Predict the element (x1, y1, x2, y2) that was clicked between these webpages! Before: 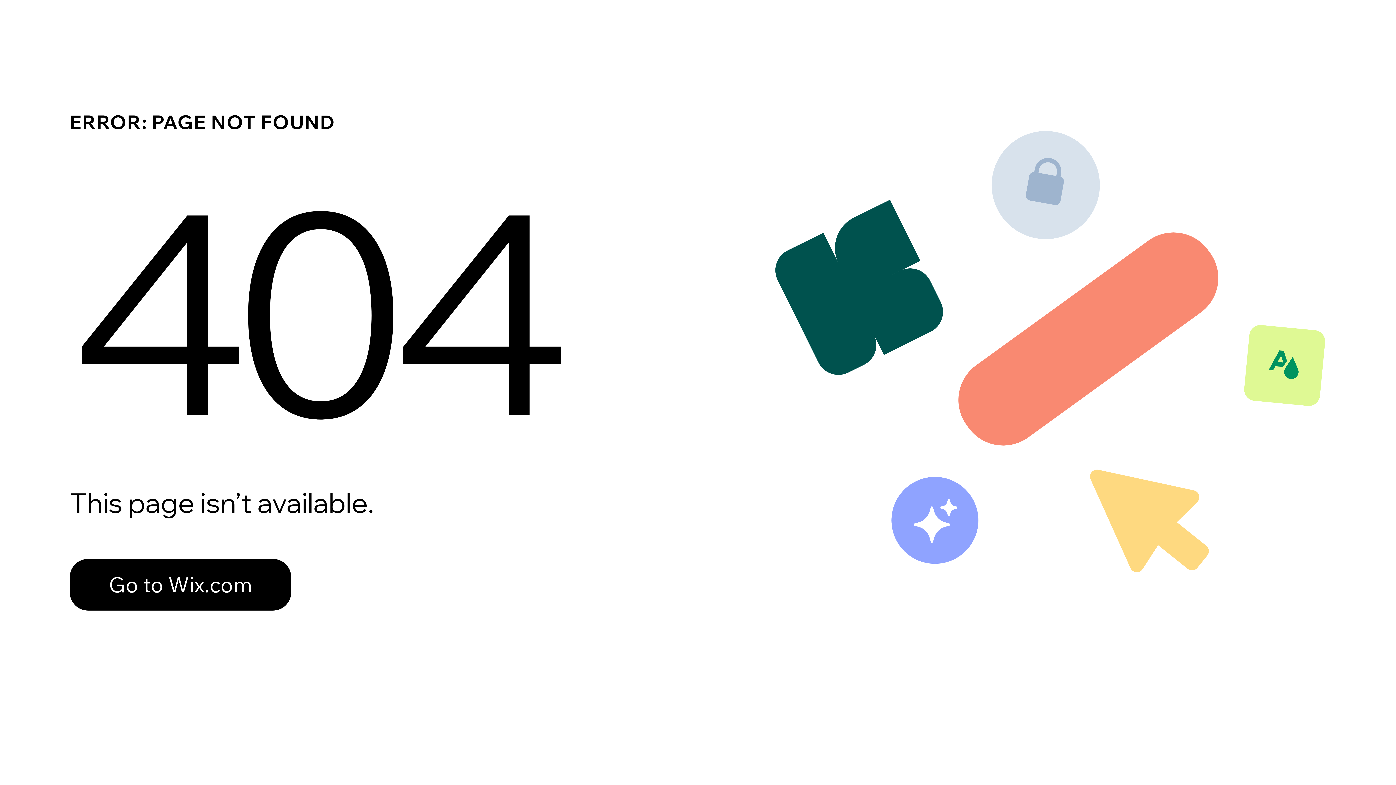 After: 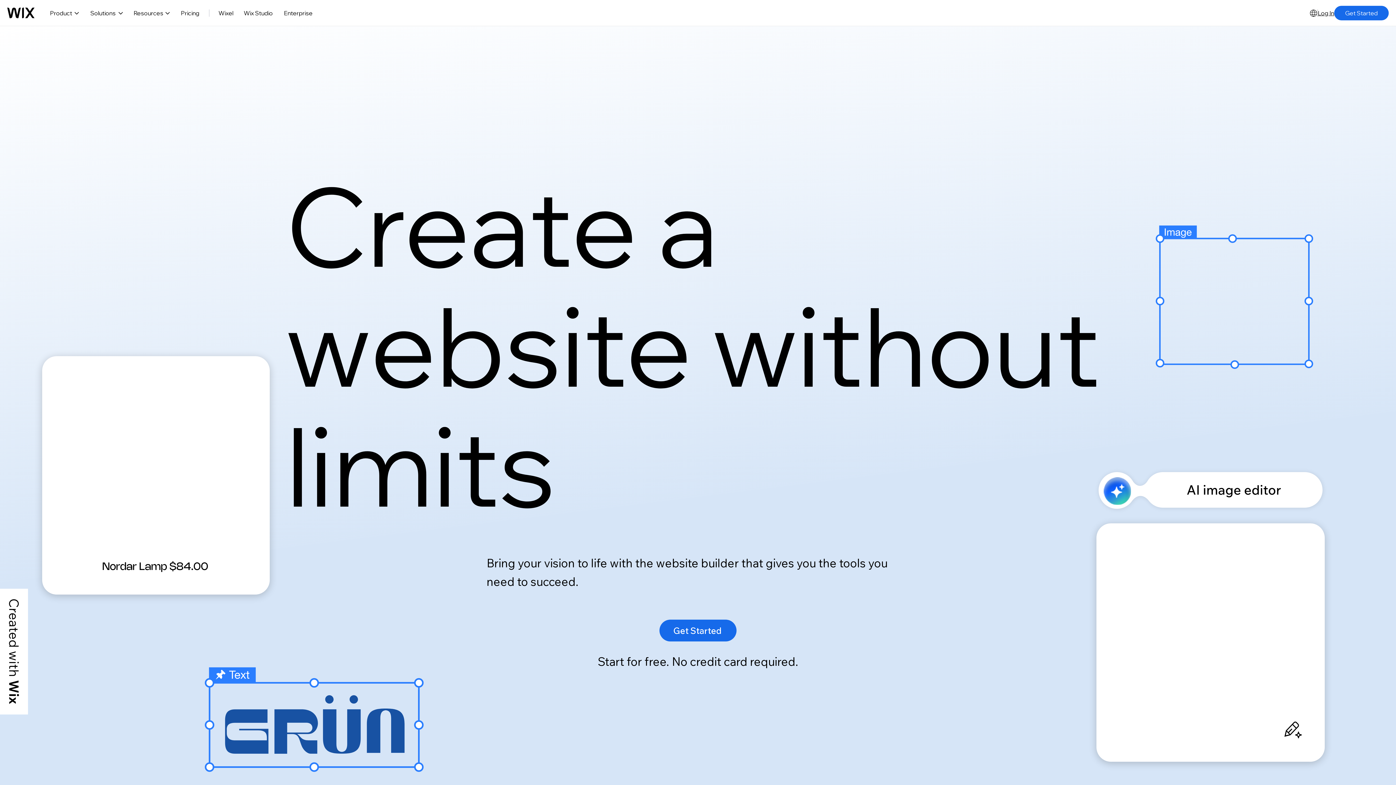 Action: bbox: (69, 543, 768, 620) label: Go to Wix.com